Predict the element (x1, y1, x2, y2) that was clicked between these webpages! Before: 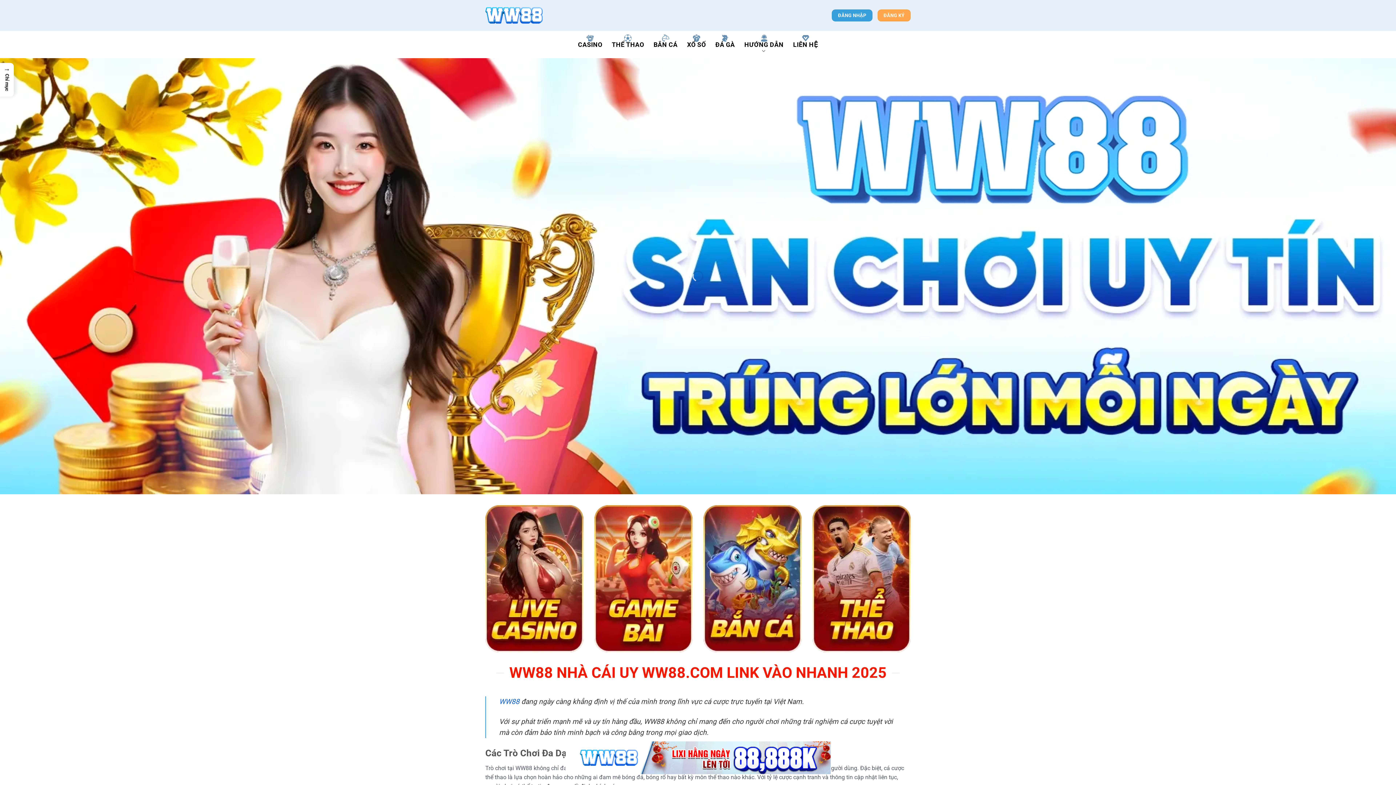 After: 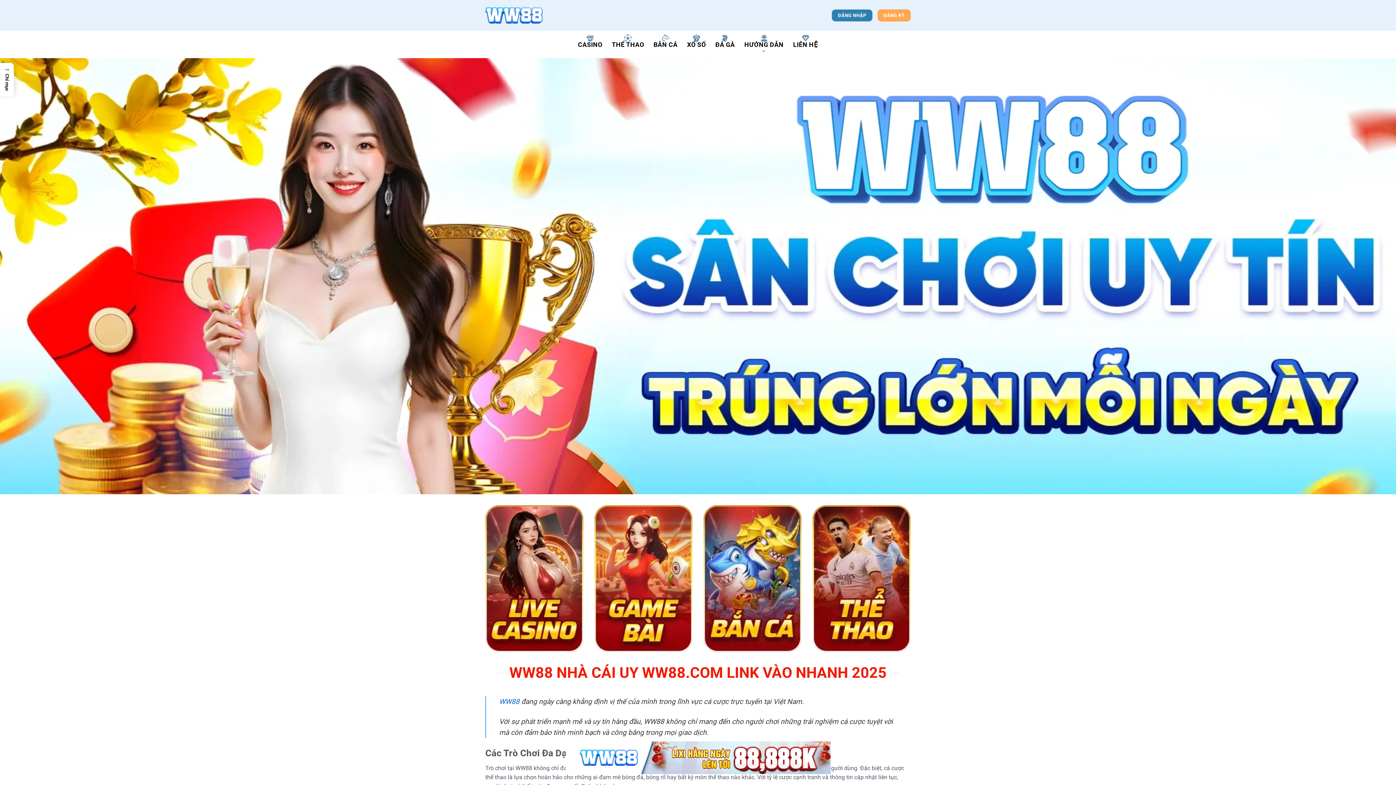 Action: bbox: (832, 9, 872, 21) label: ĐĂNG NHẬP